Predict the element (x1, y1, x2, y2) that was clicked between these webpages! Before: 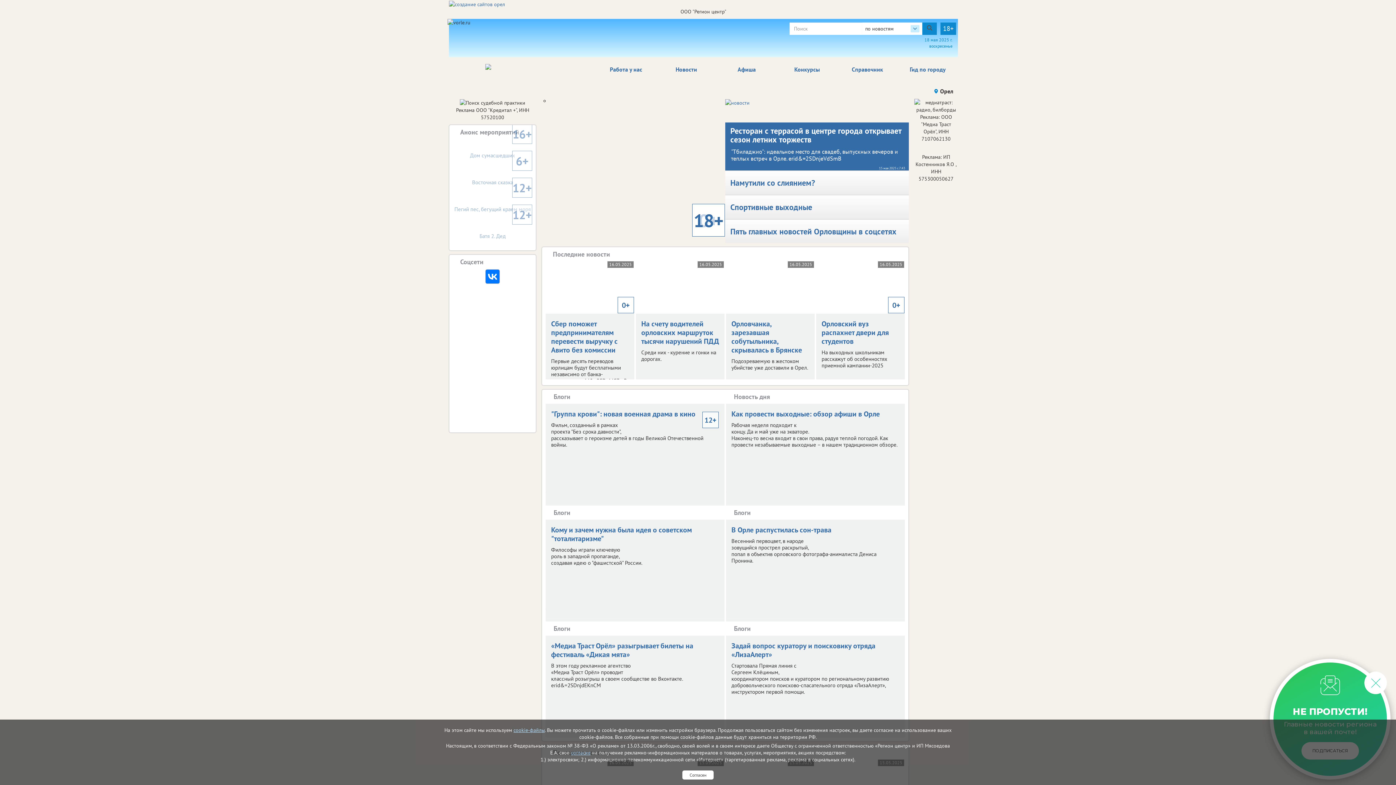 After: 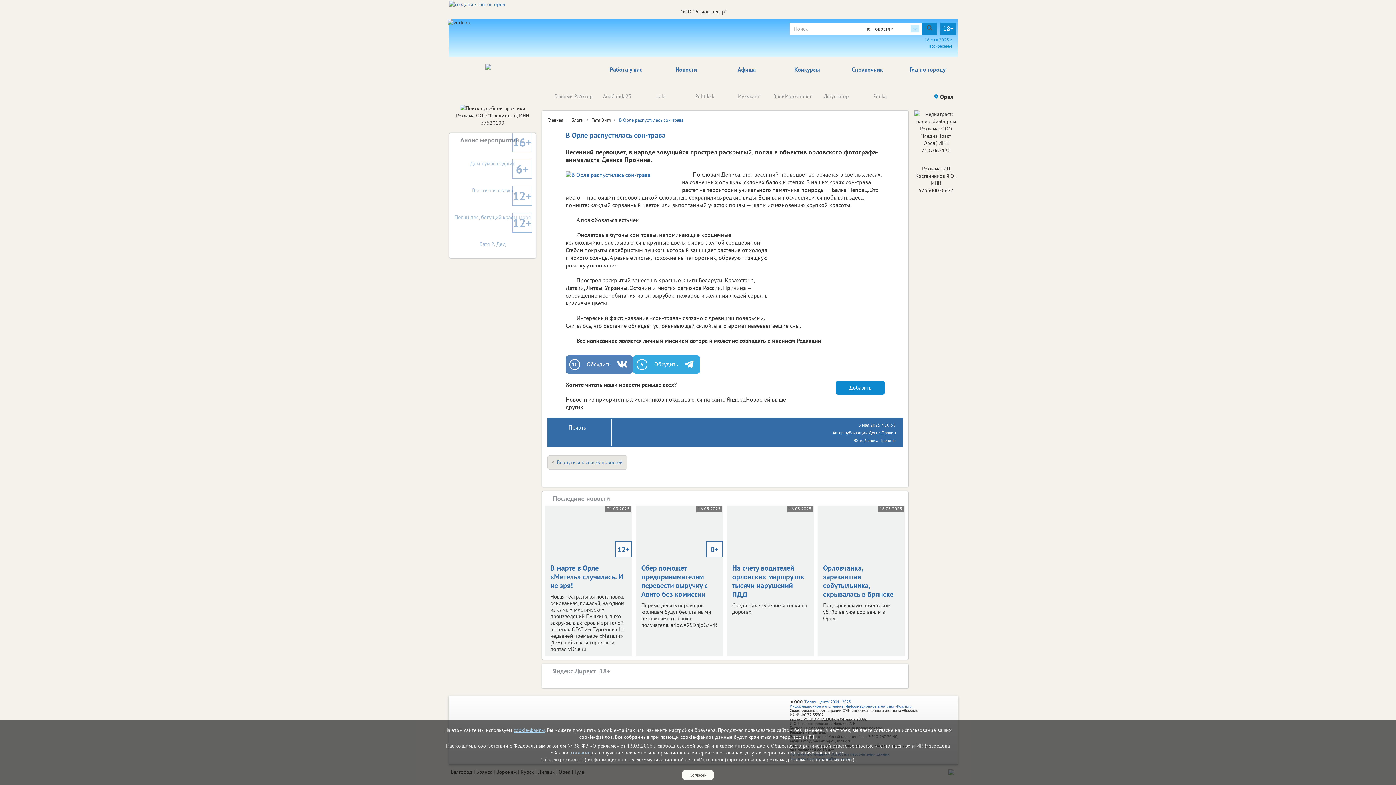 Action: bbox: (731, 525, 899, 534) label: В Орле распустилась сон-трава